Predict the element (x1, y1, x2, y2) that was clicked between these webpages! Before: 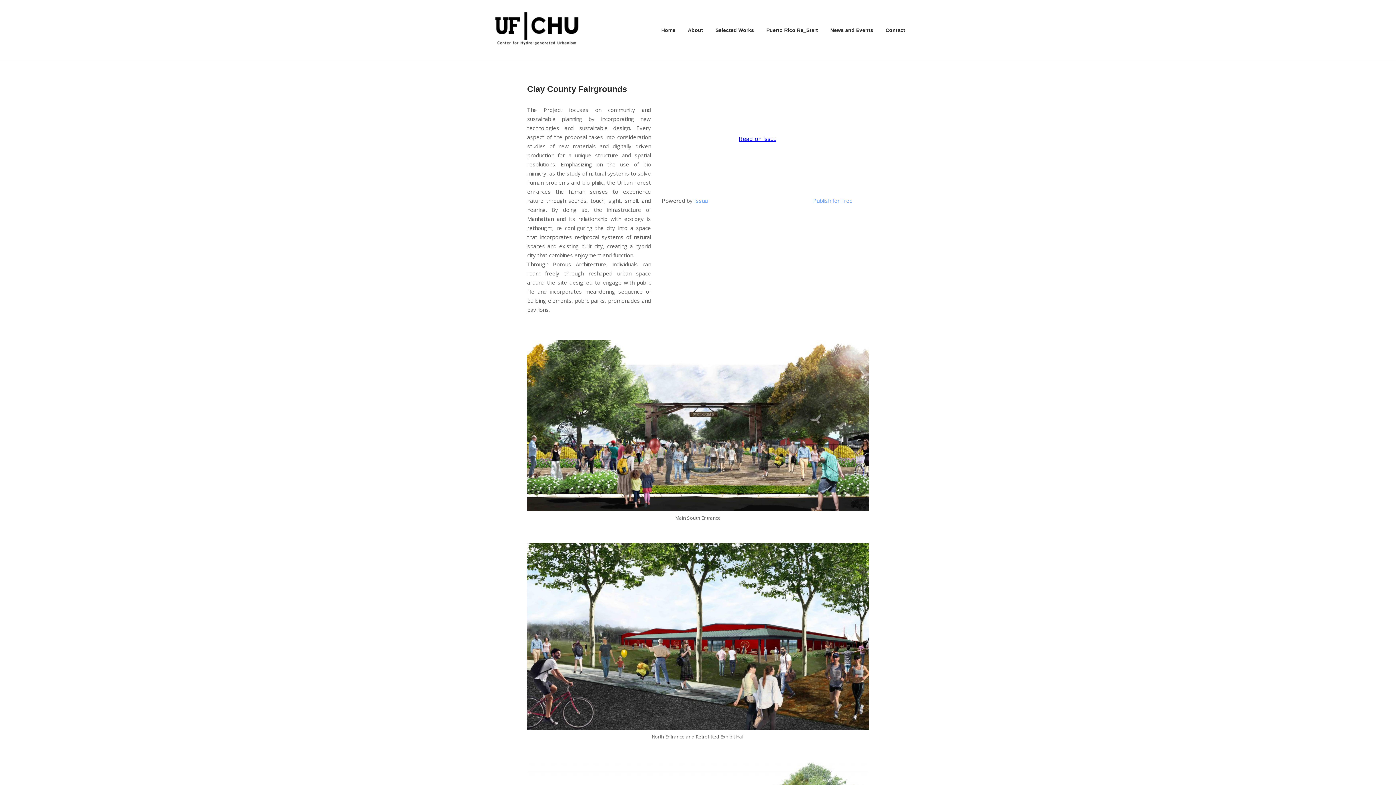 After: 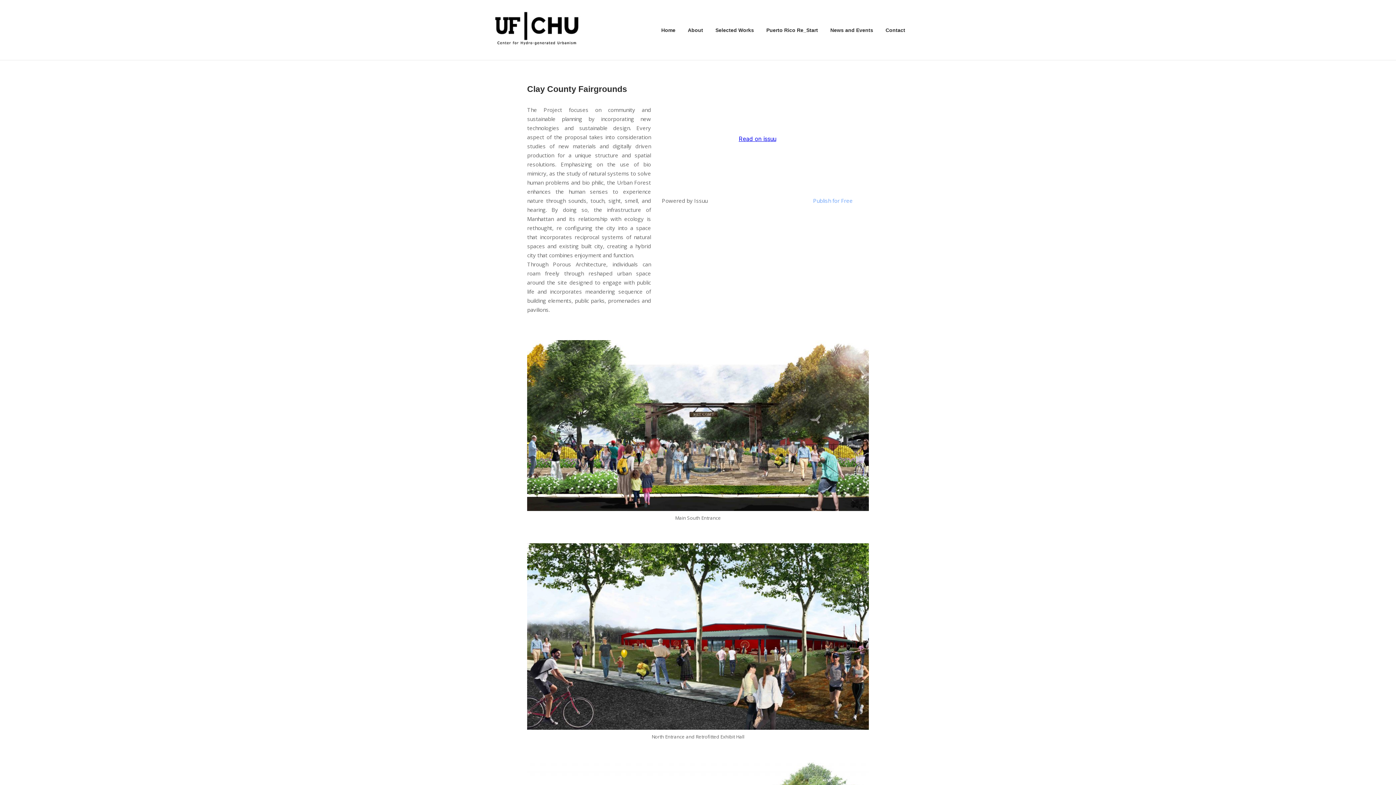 Action: label: Issuu bbox: (694, 196, 707, 204)